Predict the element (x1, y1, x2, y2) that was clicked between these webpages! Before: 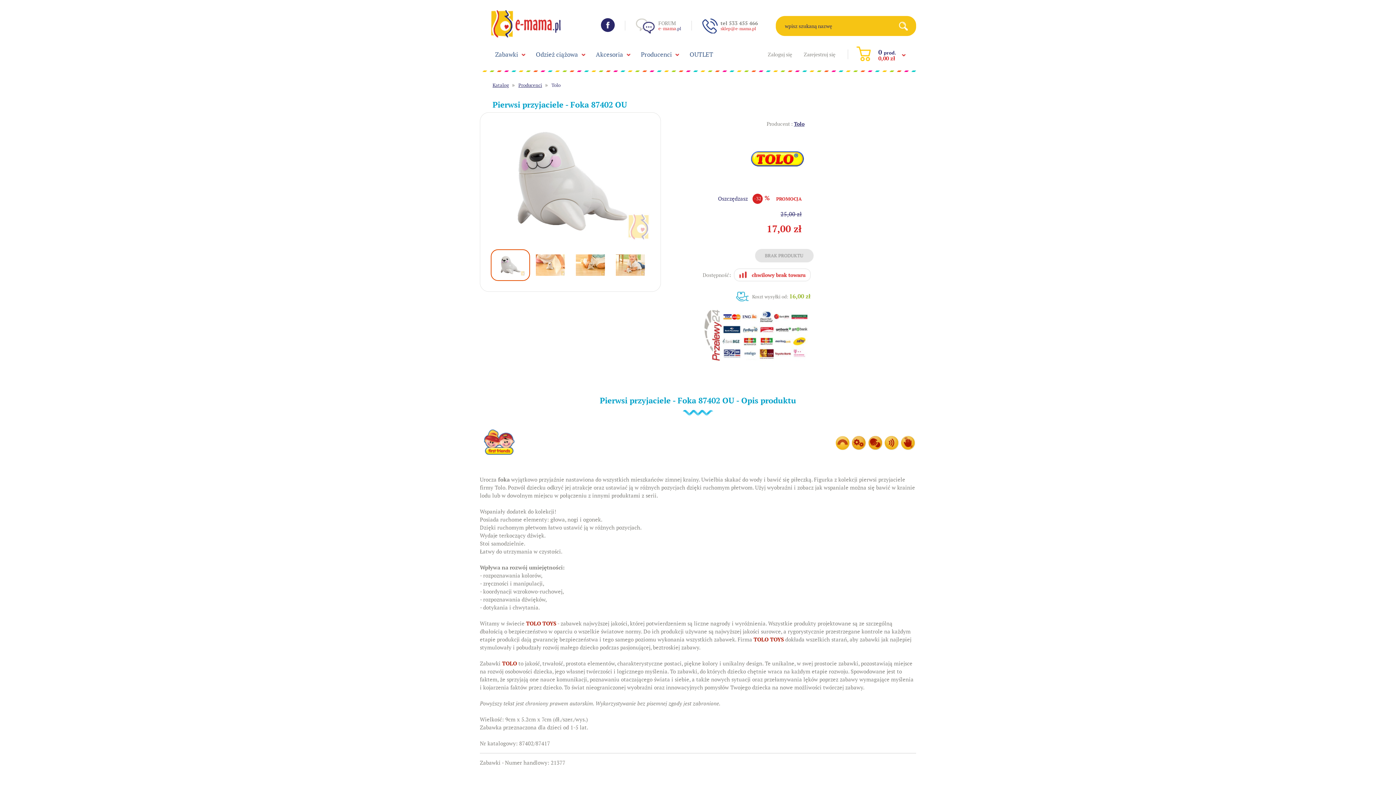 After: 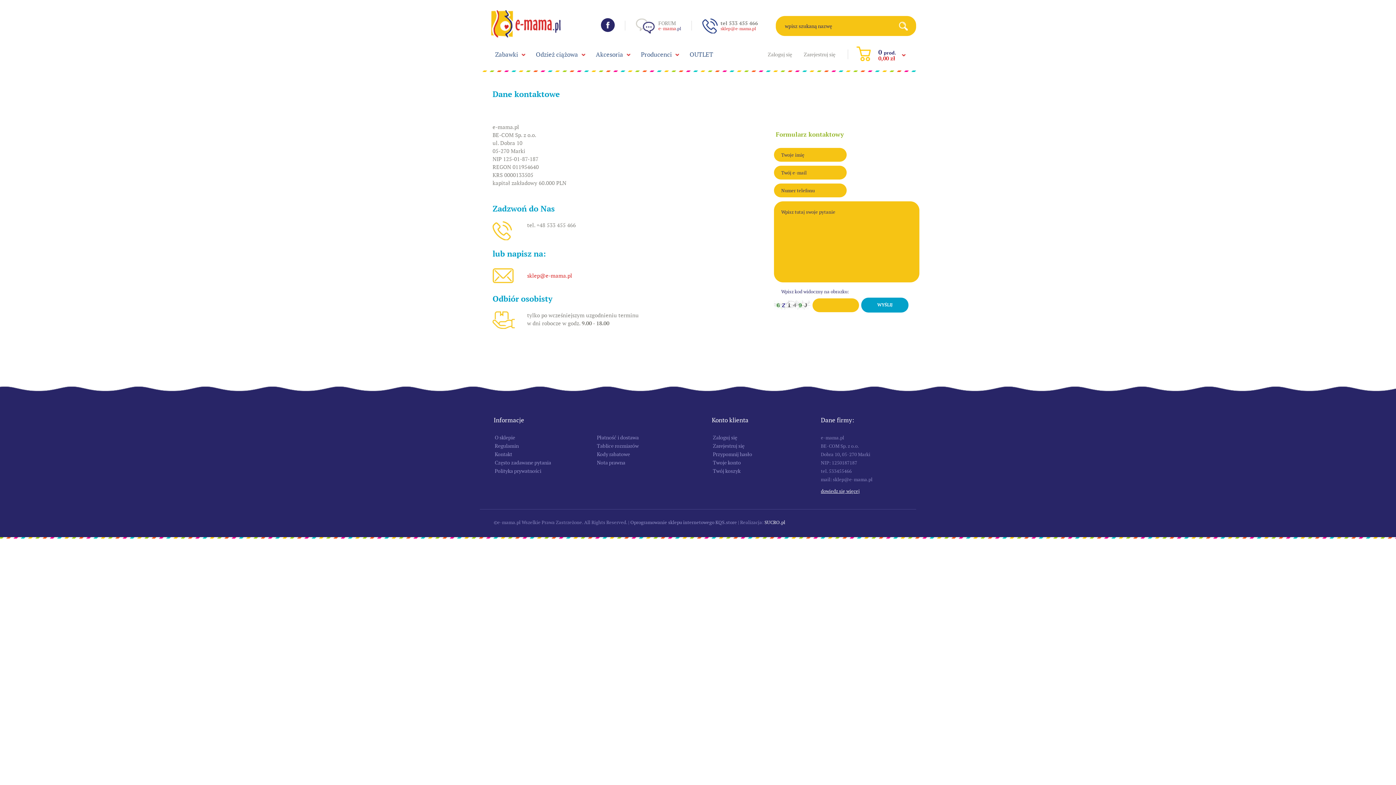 Action: bbox: (702, 18, 758, 33) label: tel 533 455 466
sklep@e-mama.pl